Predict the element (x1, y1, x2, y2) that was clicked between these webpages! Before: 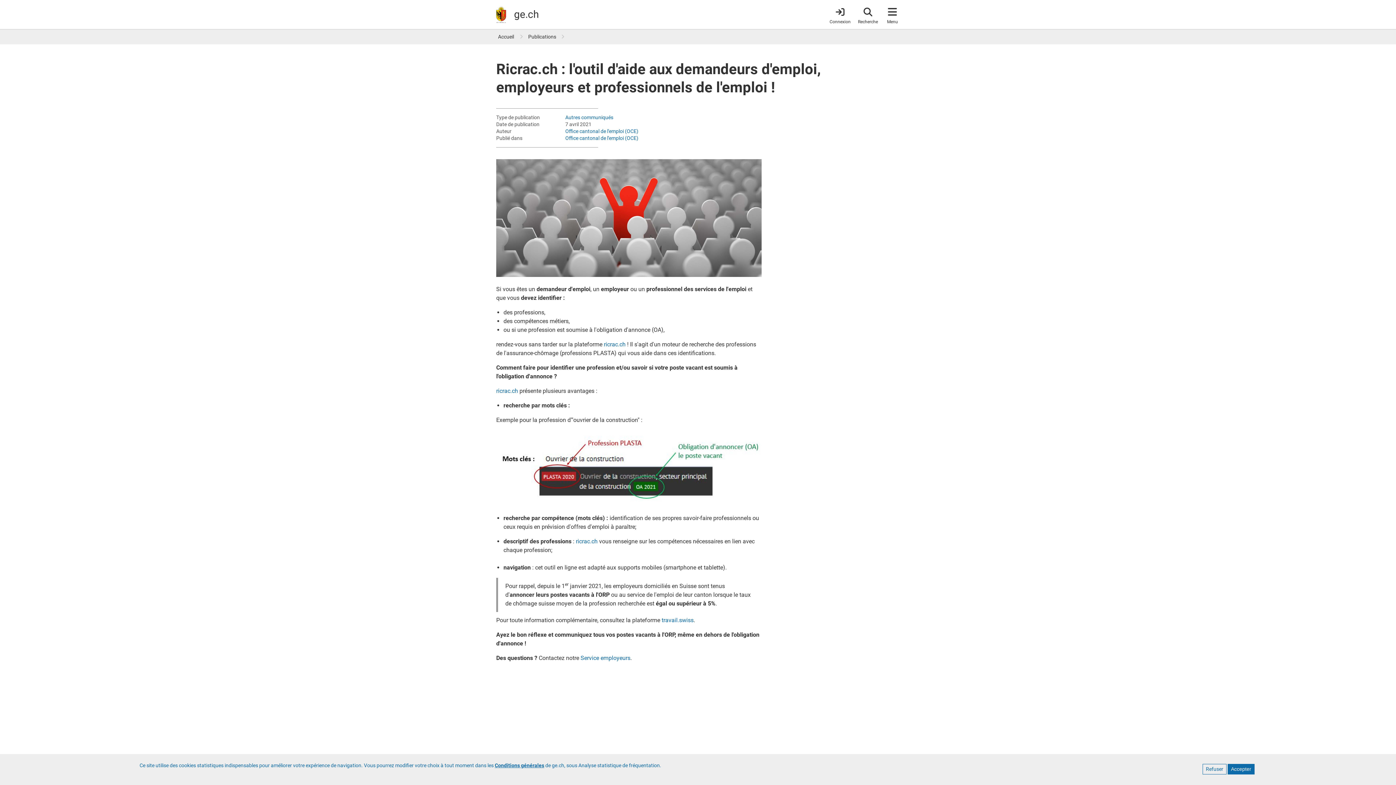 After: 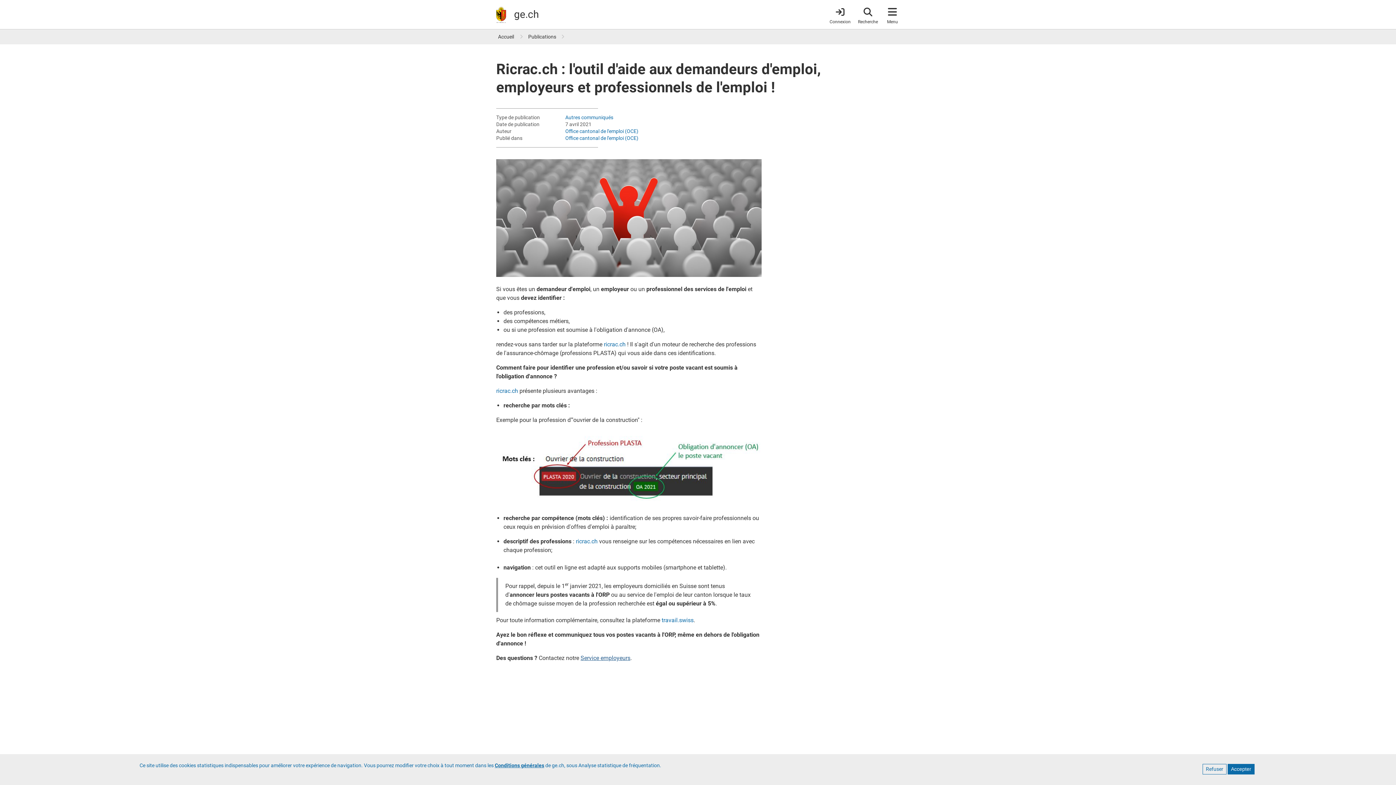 Action: bbox: (580, 654, 630, 661) label: Service employeurs